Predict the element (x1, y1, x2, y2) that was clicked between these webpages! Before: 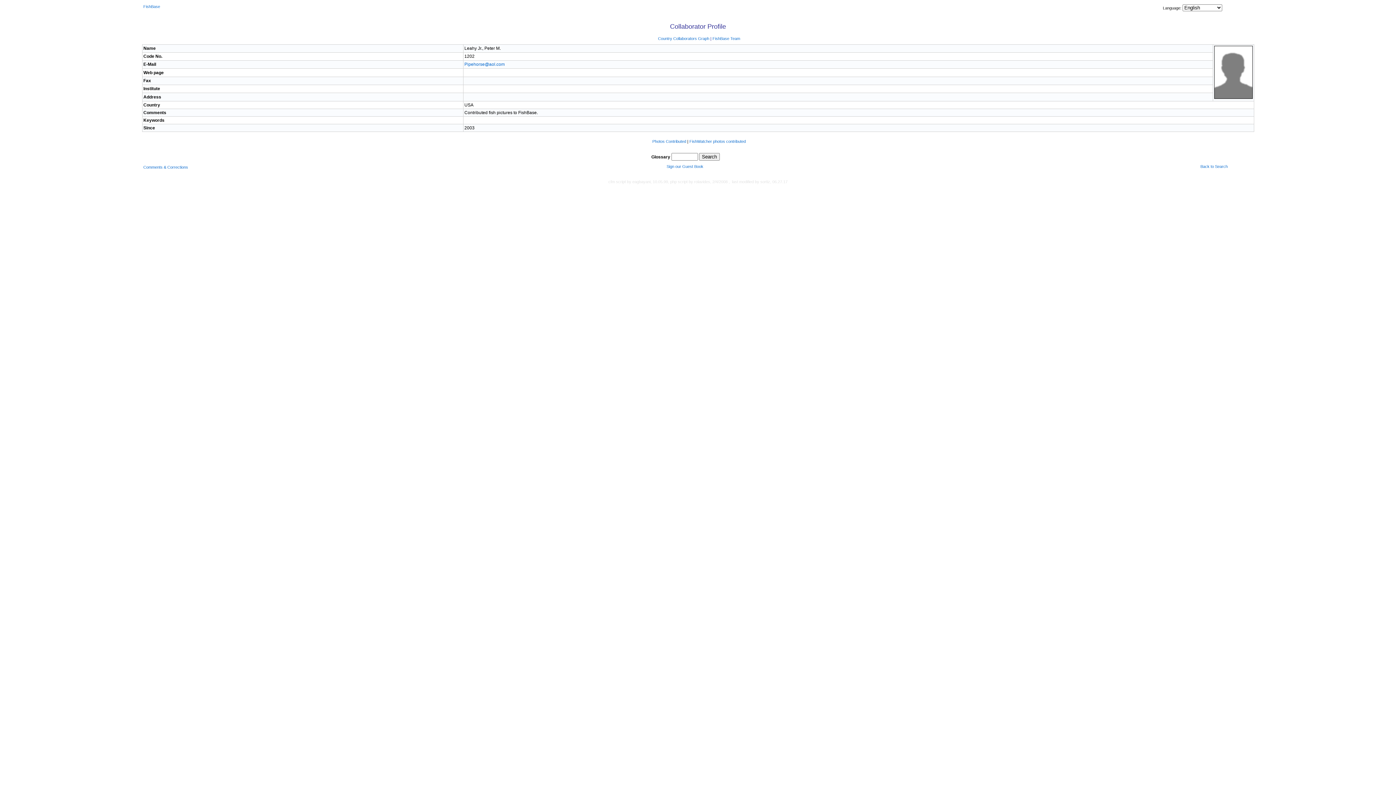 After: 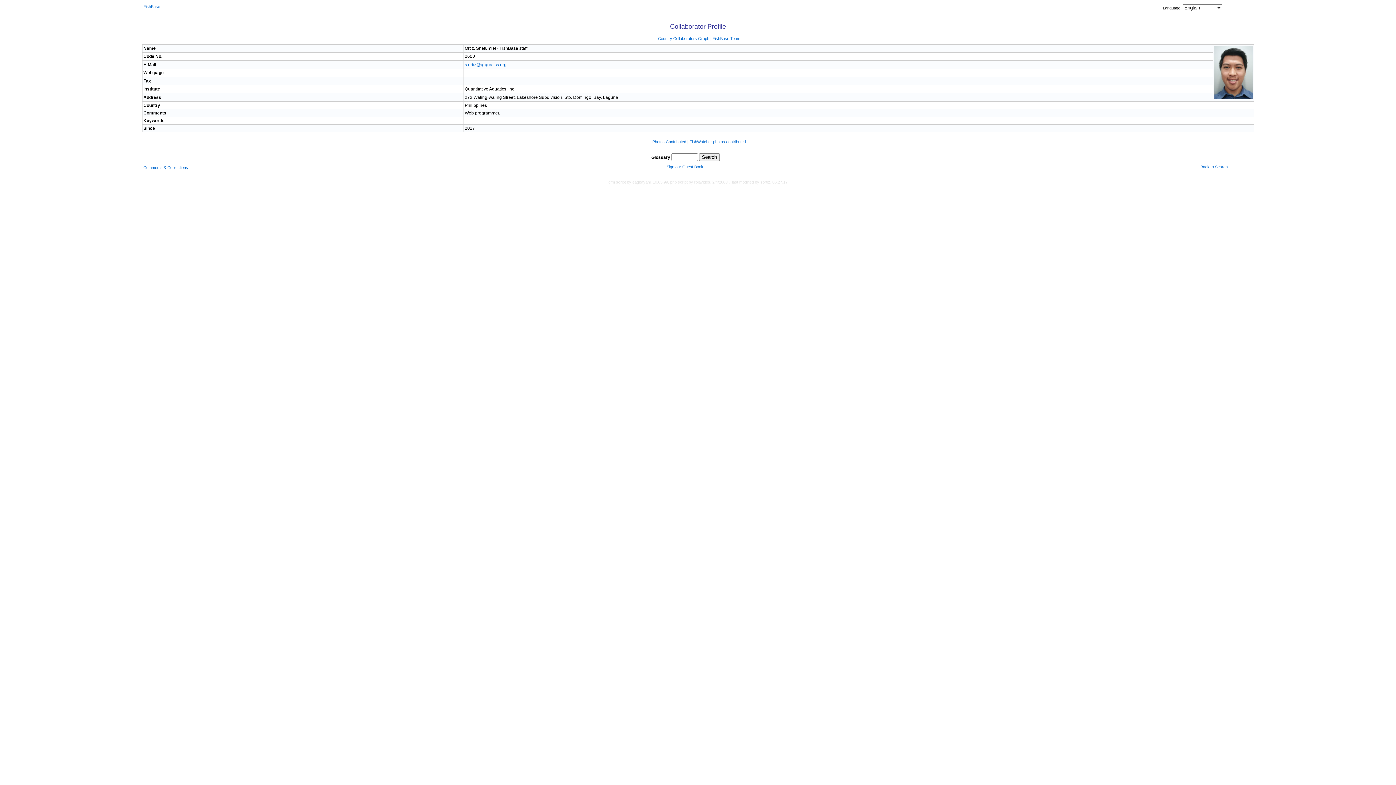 Action: label: sortiz bbox: (760, 179, 770, 184)